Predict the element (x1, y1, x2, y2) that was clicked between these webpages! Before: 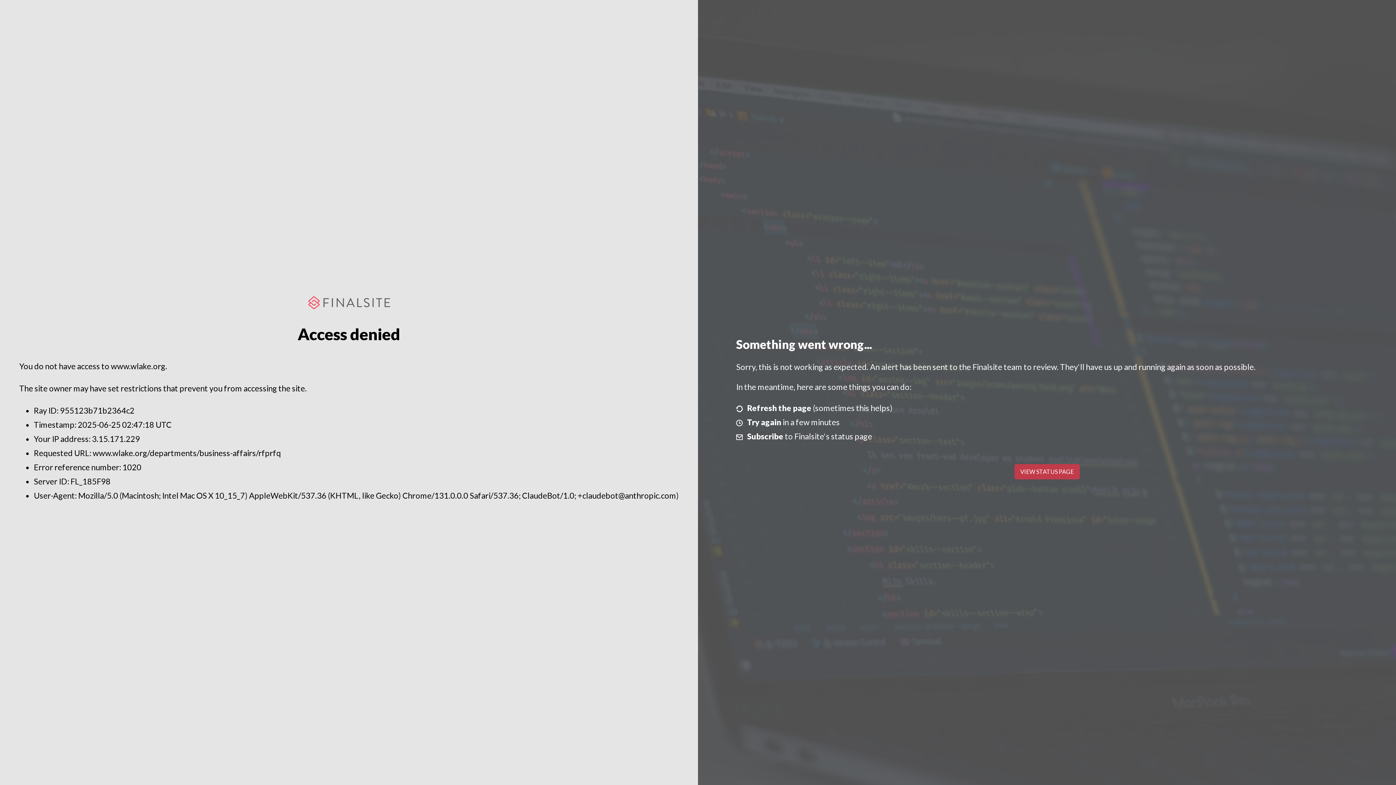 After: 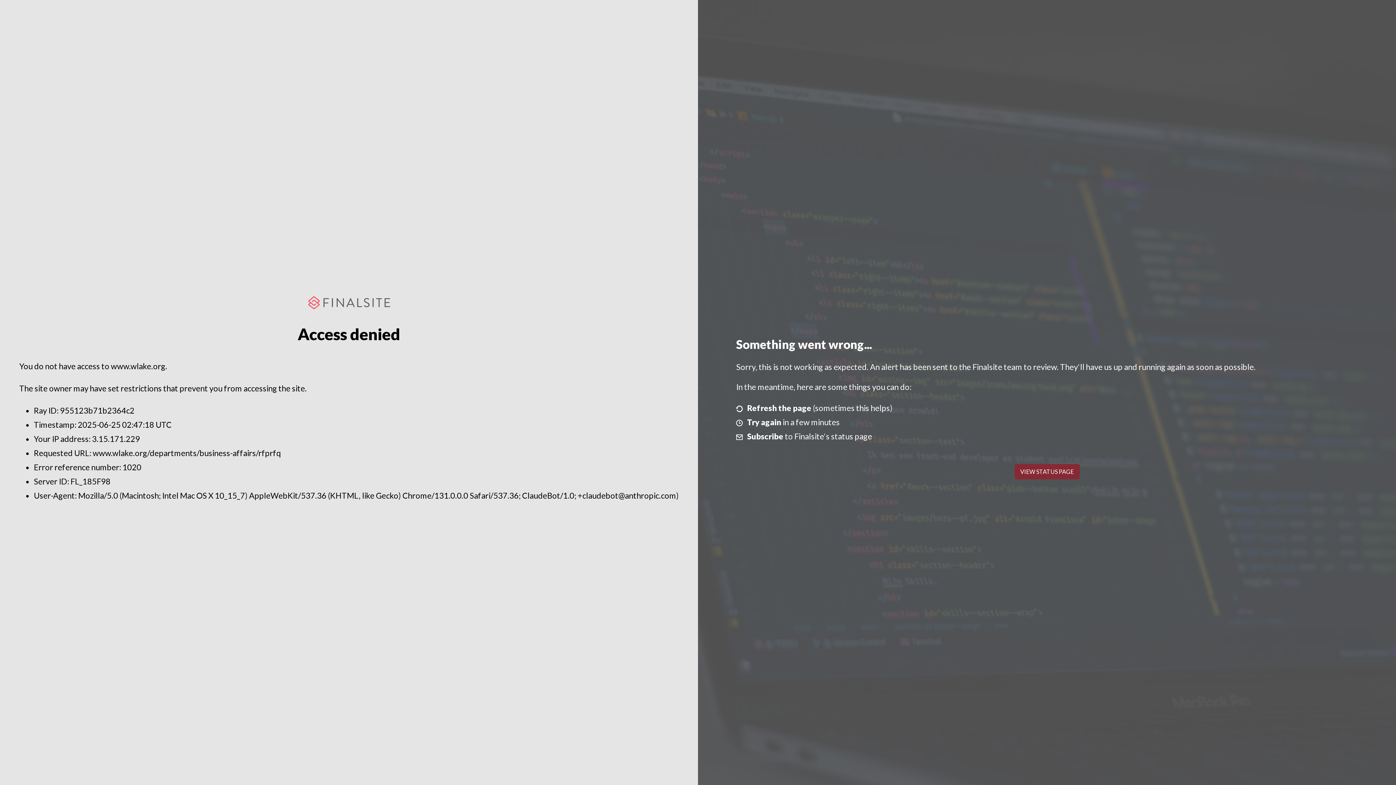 Action: label: VIEW STATUS PAGE bbox: (1014, 464, 1079, 479)